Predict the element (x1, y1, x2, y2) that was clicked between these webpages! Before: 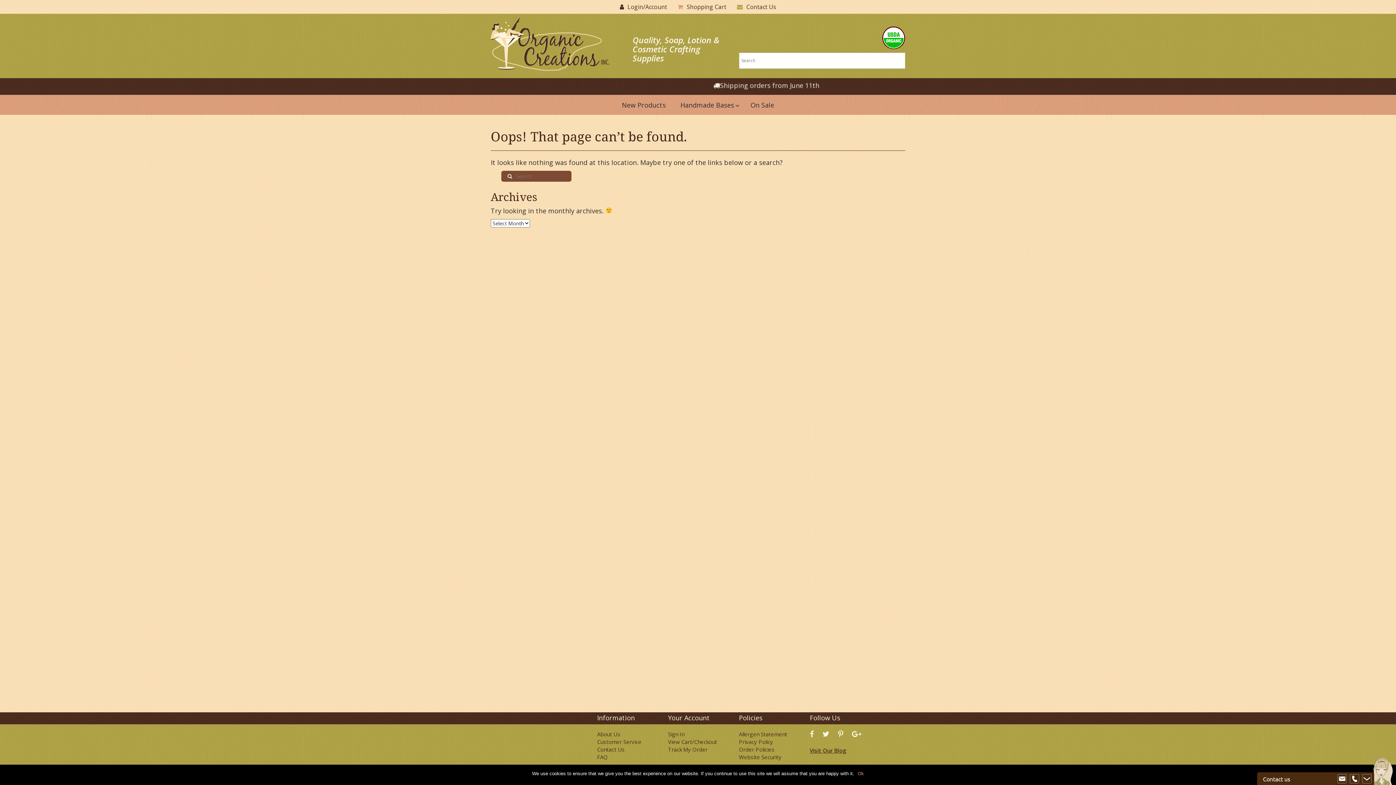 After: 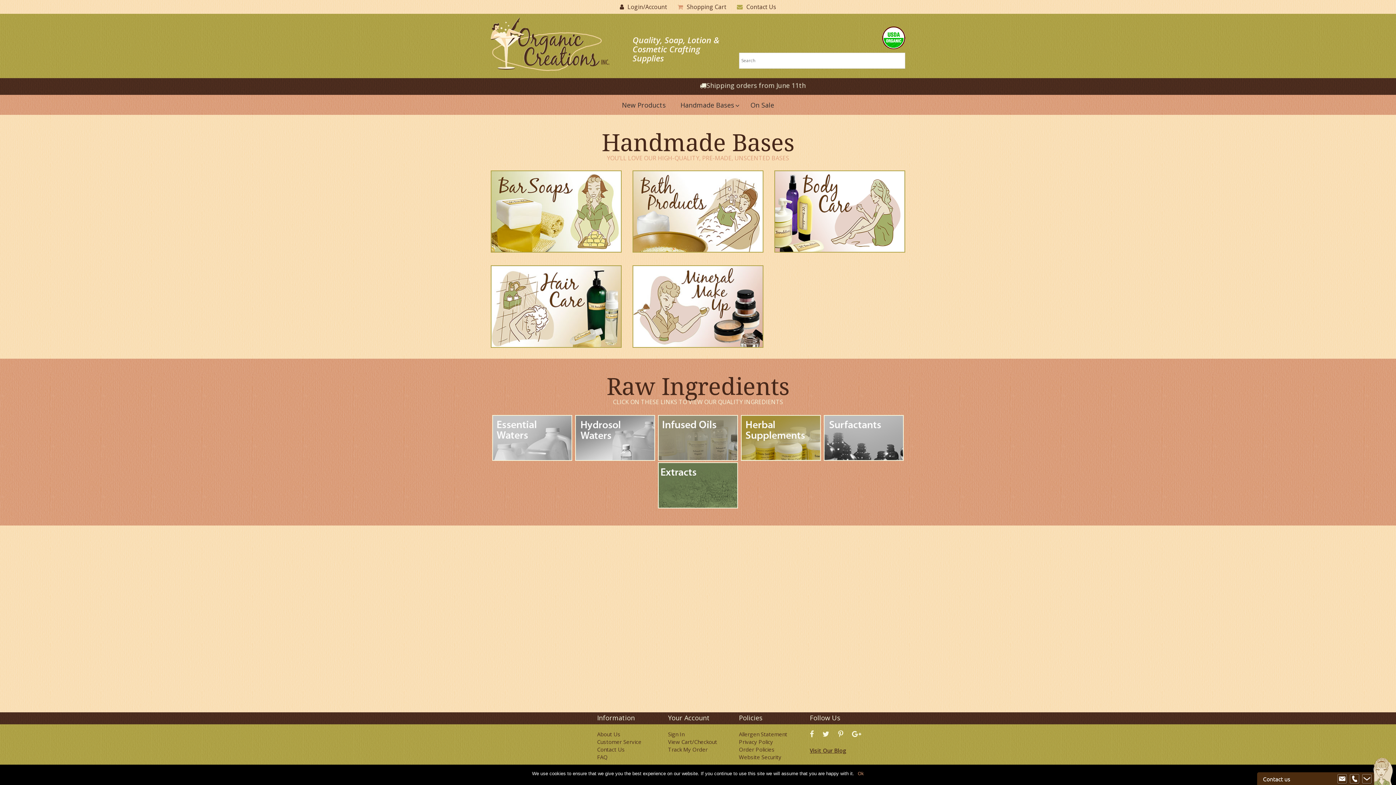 Action: bbox: (490, 17, 621, 70)